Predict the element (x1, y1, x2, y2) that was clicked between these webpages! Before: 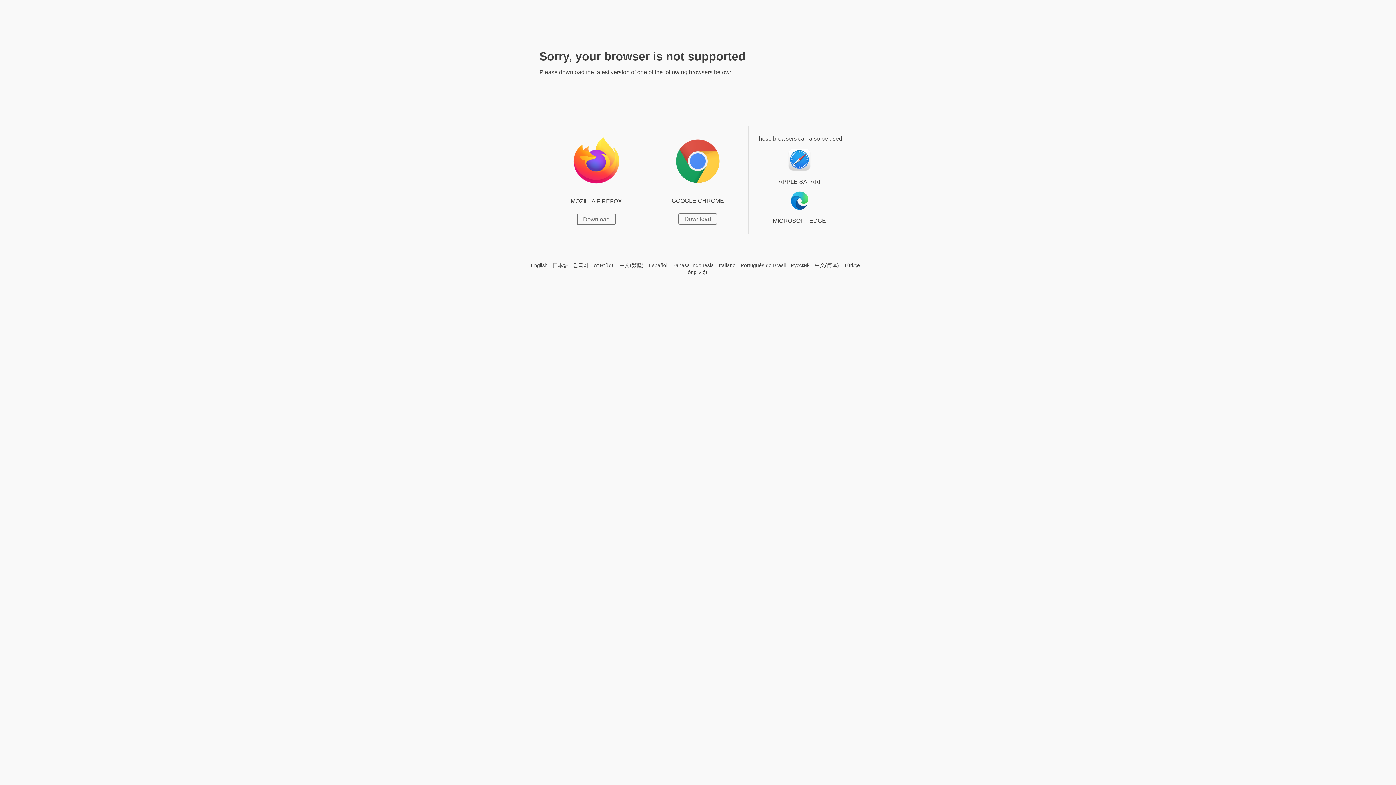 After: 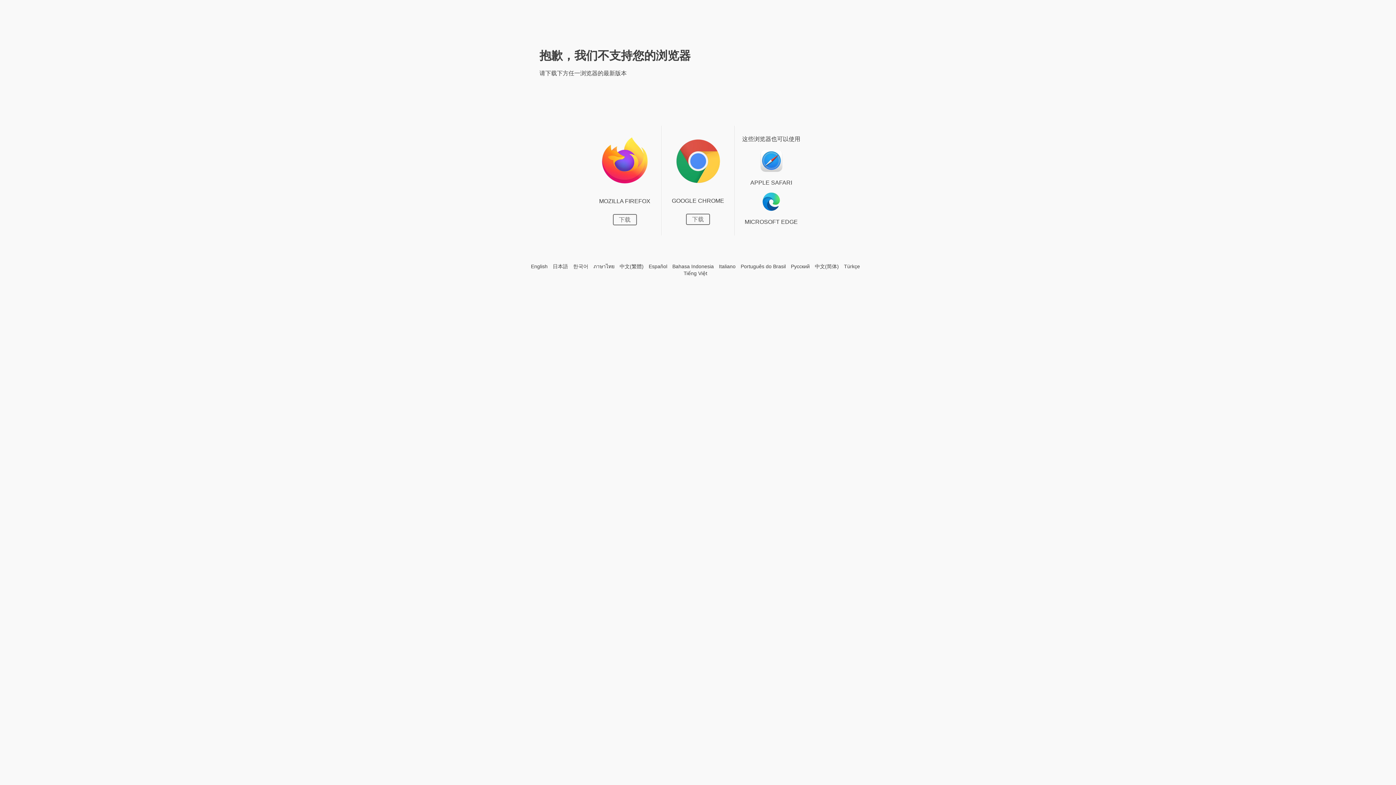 Action: label: 中文(简体) bbox: (815, 262, 839, 269)